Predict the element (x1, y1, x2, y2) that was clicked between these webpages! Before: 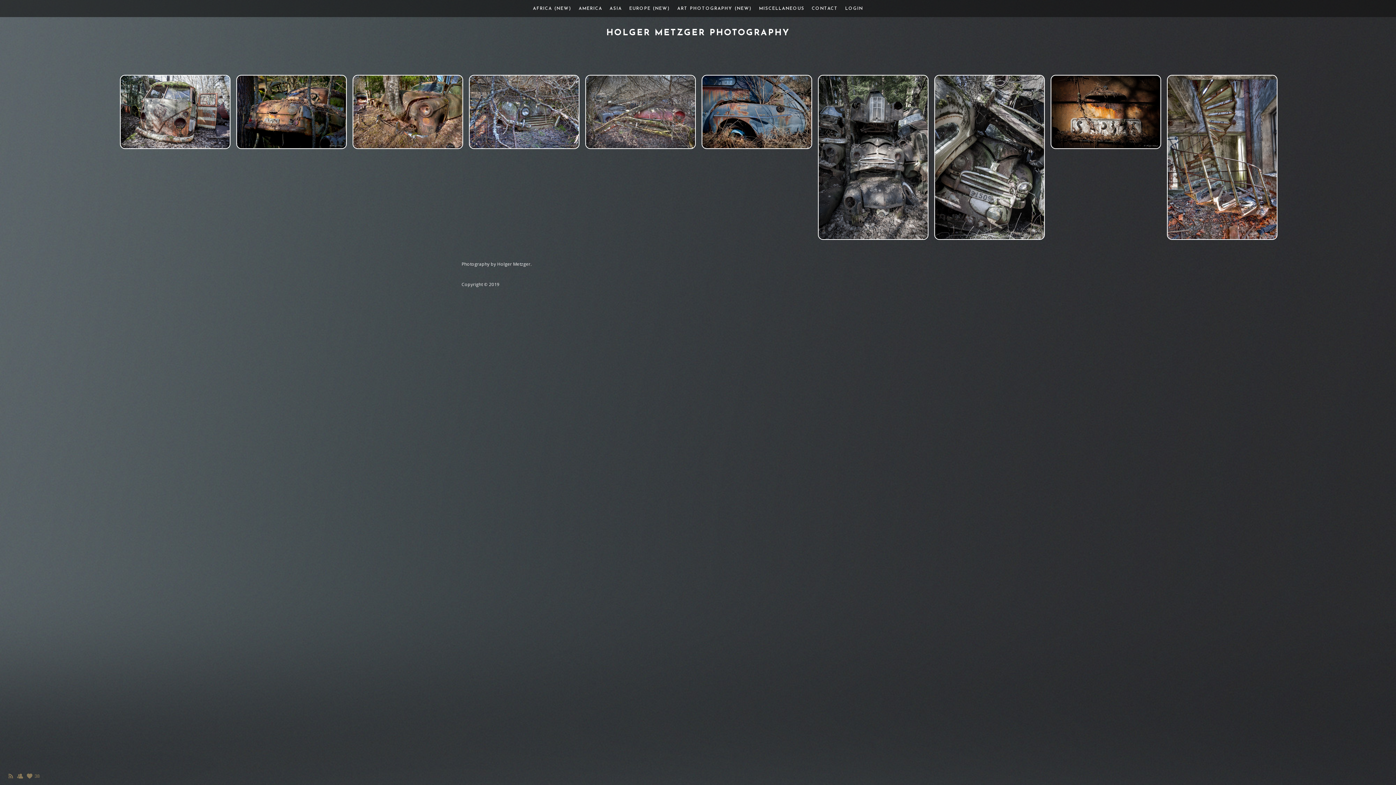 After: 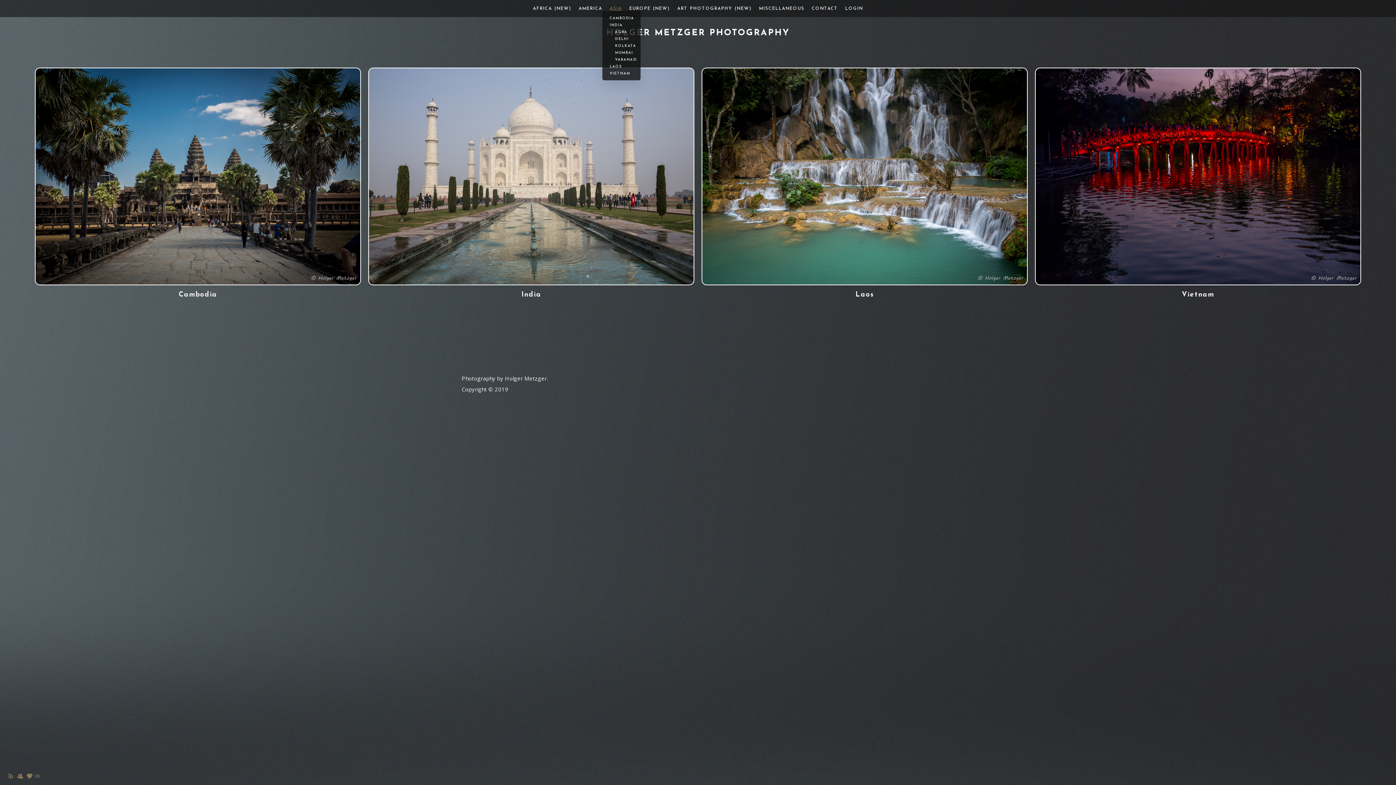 Action: bbox: (609, 6, 622, 10) label: ASIA